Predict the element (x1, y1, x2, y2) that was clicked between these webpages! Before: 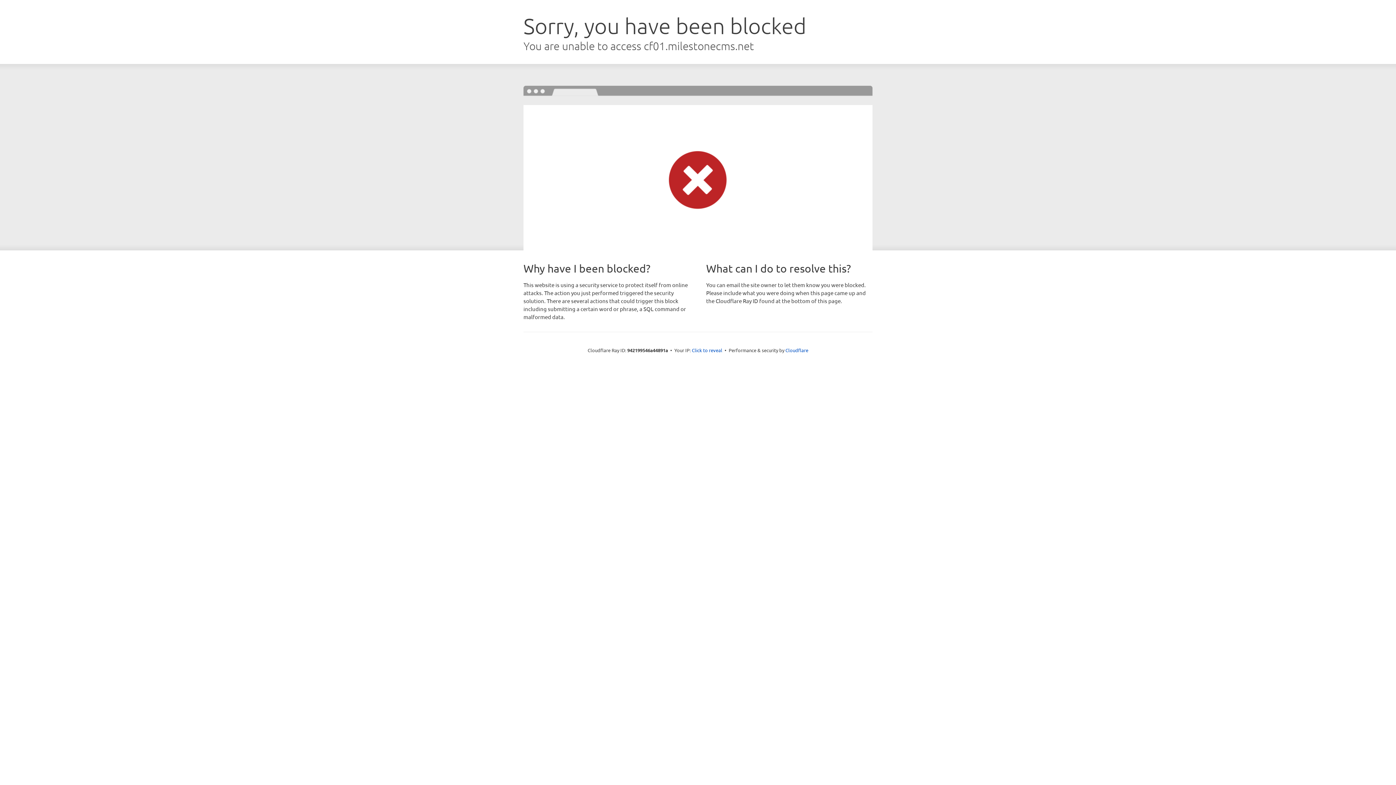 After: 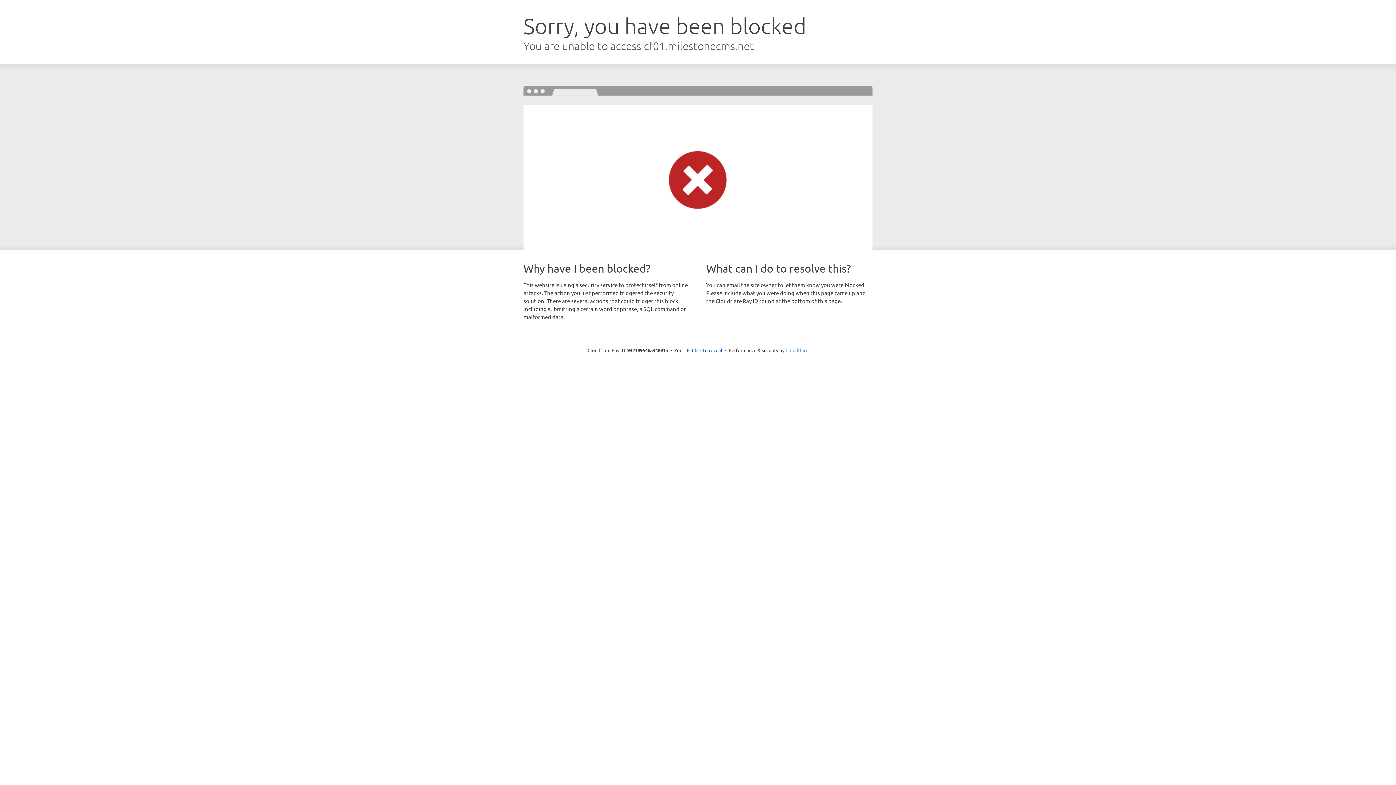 Action: label: Cloudflare bbox: (785, 347, 808, 353)